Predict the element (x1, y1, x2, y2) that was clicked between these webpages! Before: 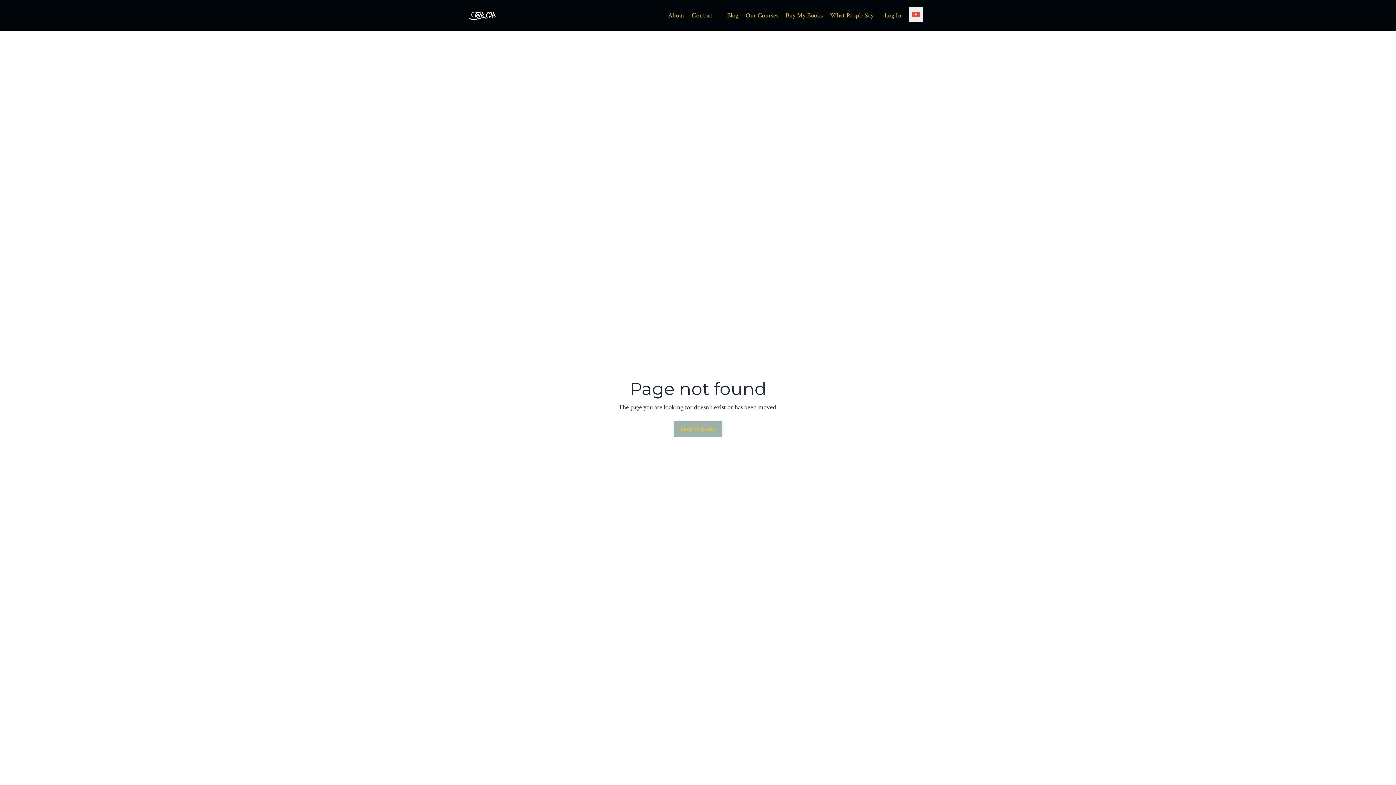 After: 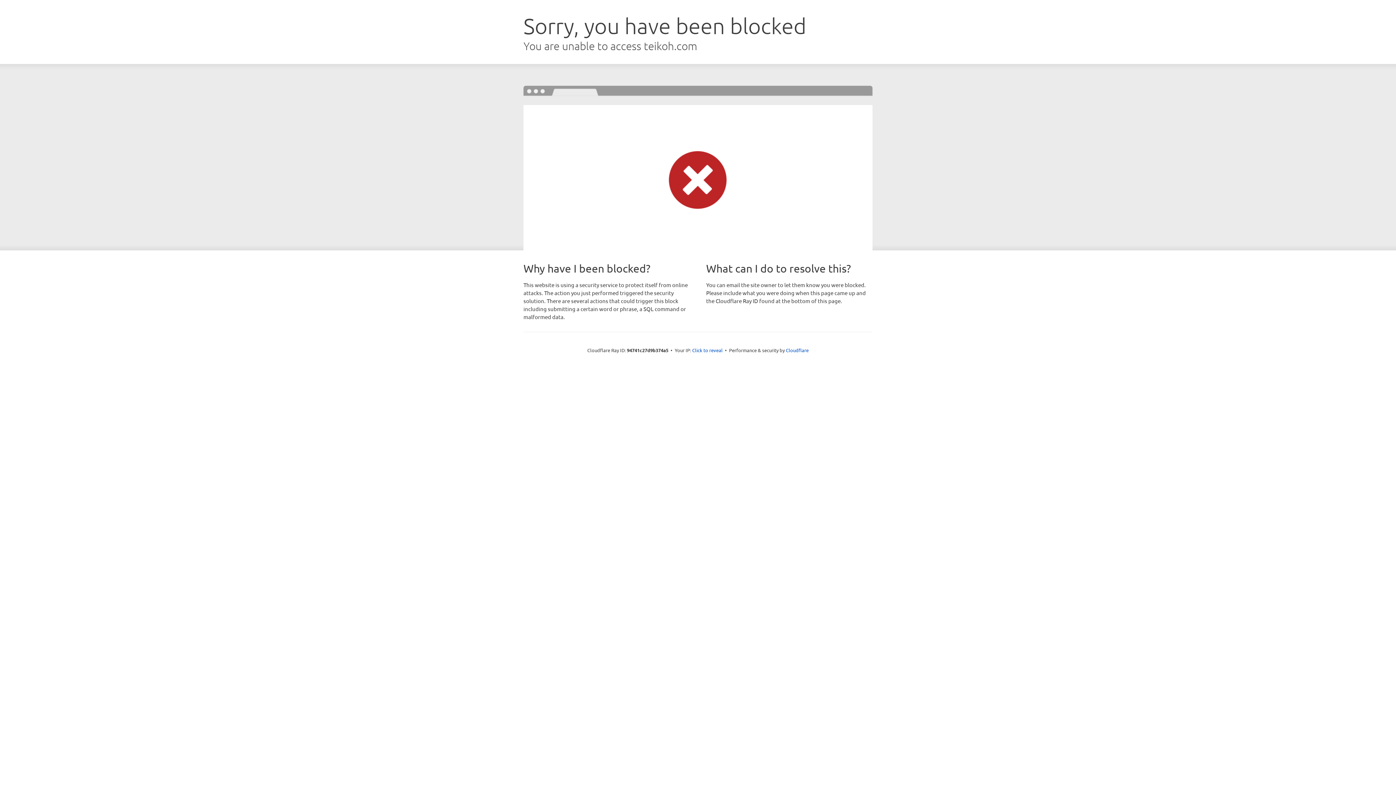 Action: label: Log In bbox: (884, 11, 901, 19)